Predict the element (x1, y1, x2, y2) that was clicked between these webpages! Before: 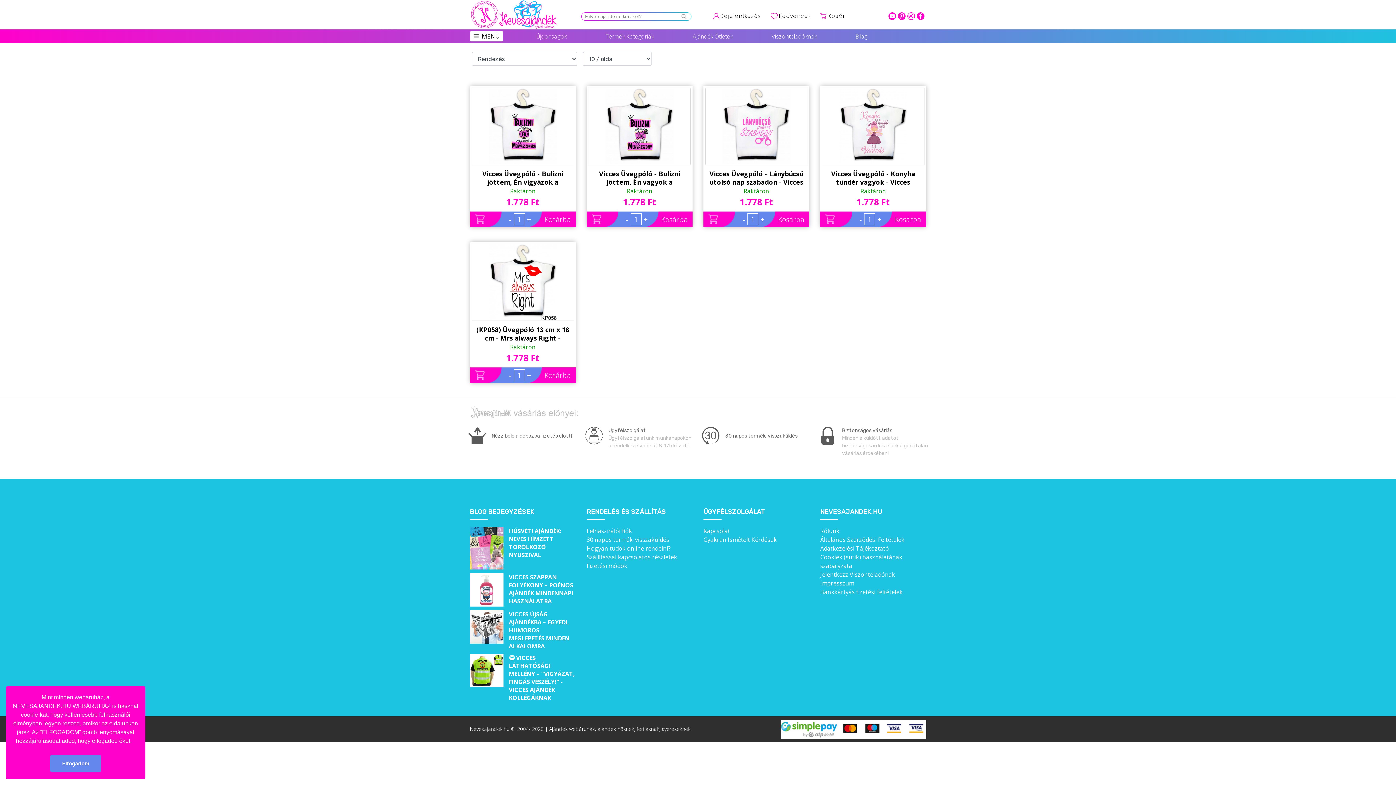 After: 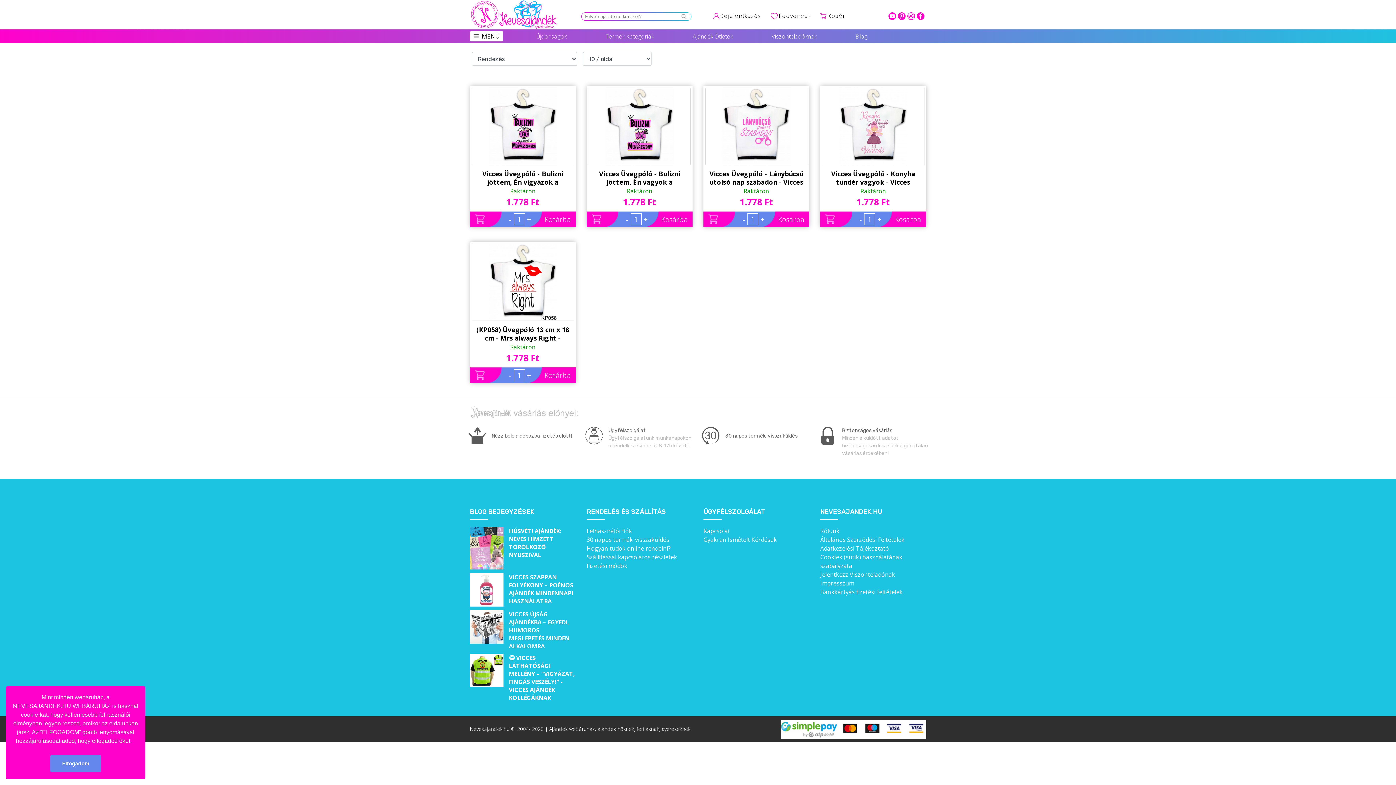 Action: label: youtube bbox: (888, 12, 896, 20)